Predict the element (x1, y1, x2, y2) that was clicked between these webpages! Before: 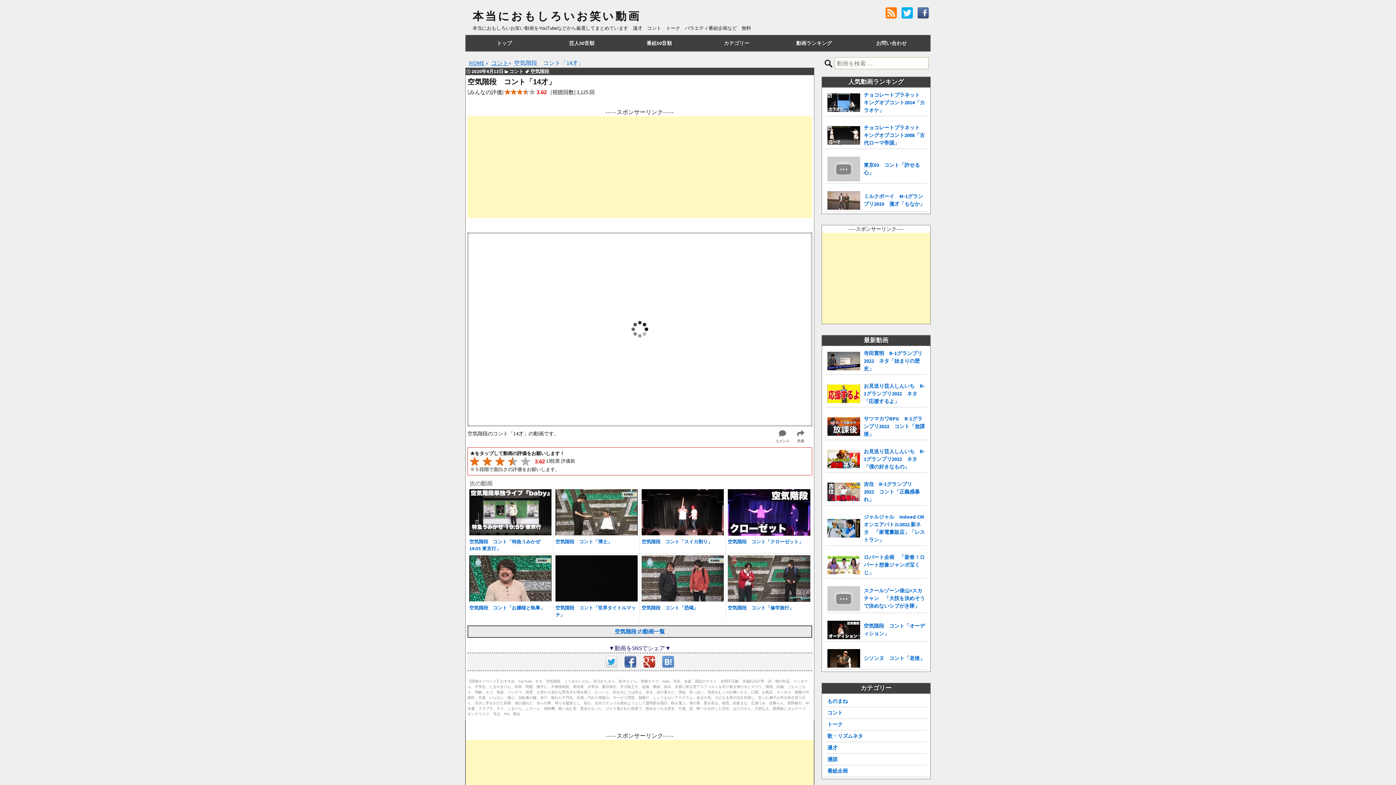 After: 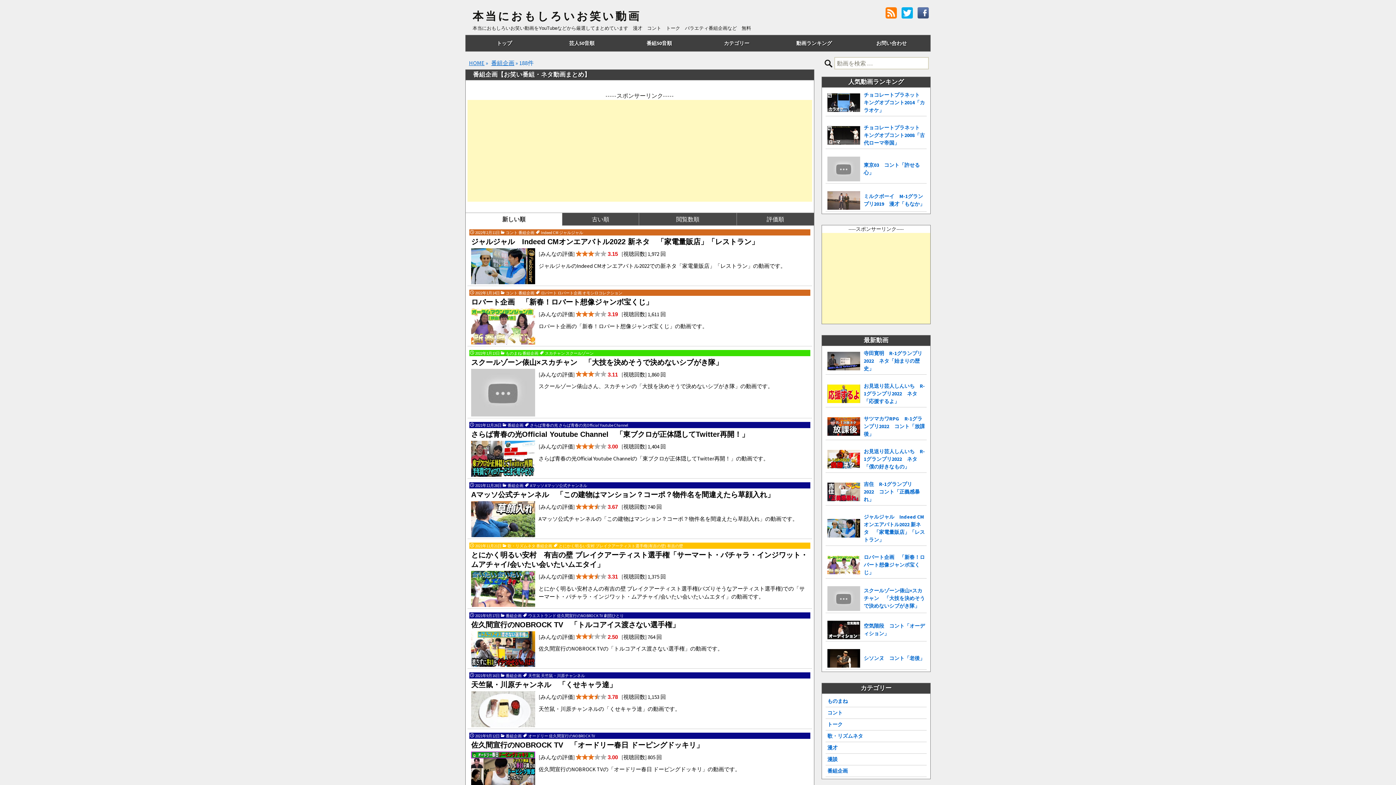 Action: label: 番組企画 bbox: (825, 765, 926, 777)